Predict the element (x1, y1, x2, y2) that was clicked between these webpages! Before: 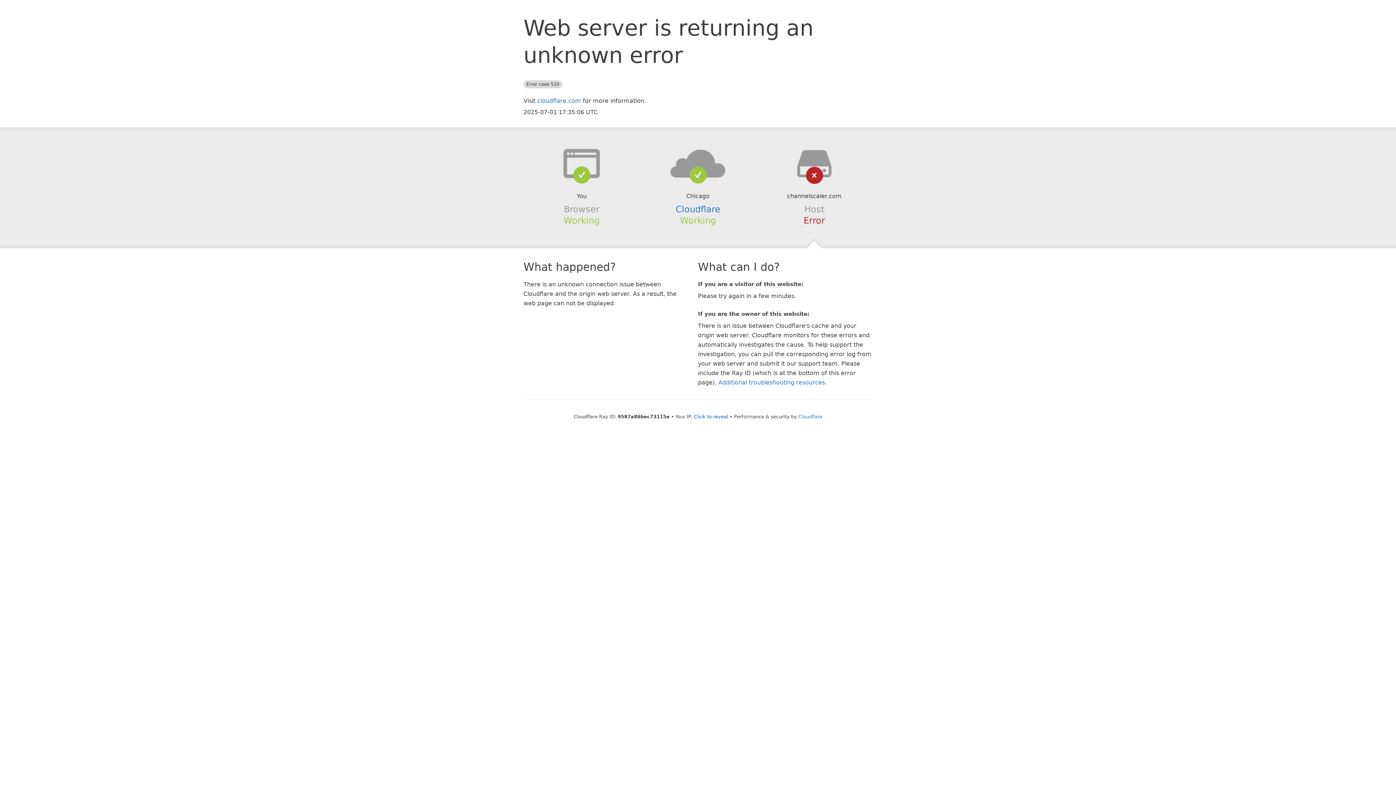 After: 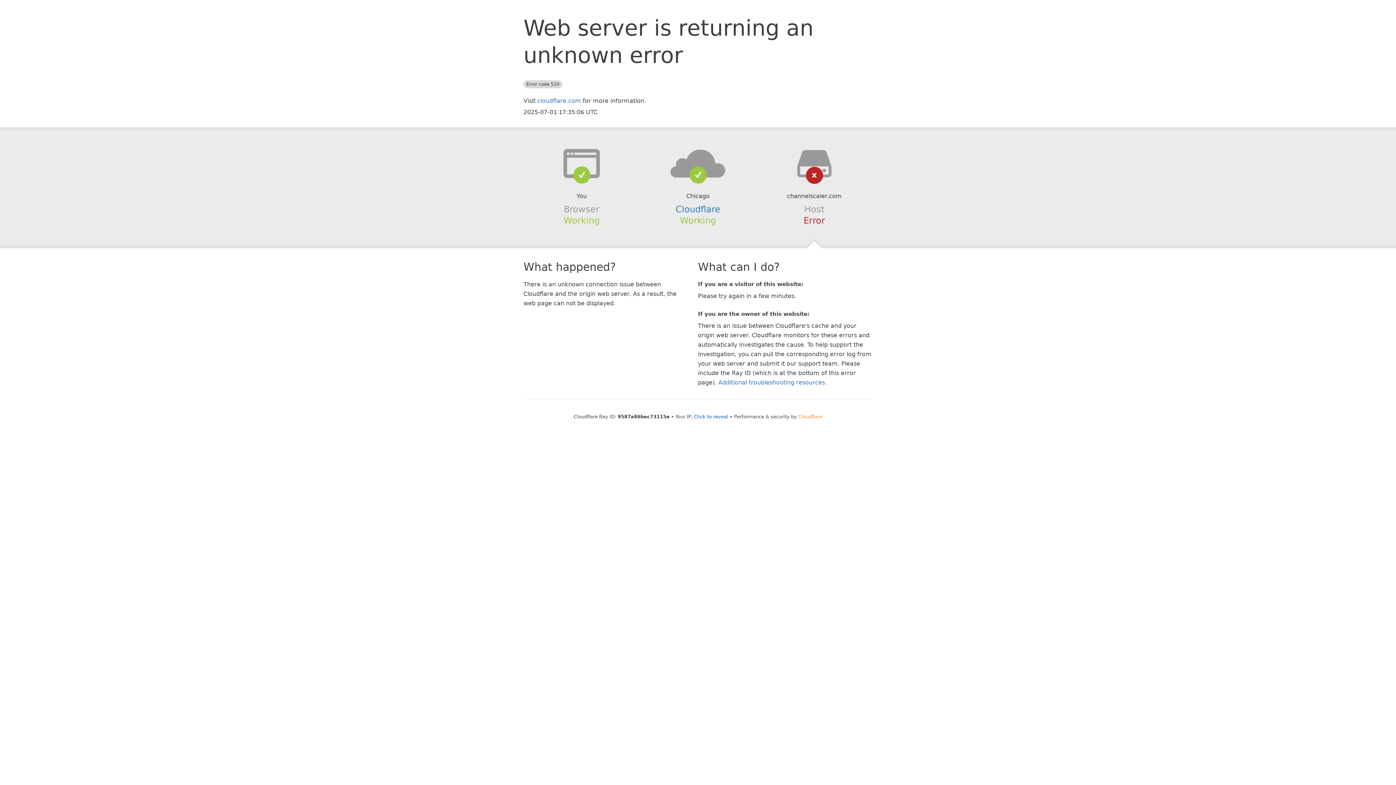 Action: bbox: (798, 414, 822, 419) label: Cloudflare